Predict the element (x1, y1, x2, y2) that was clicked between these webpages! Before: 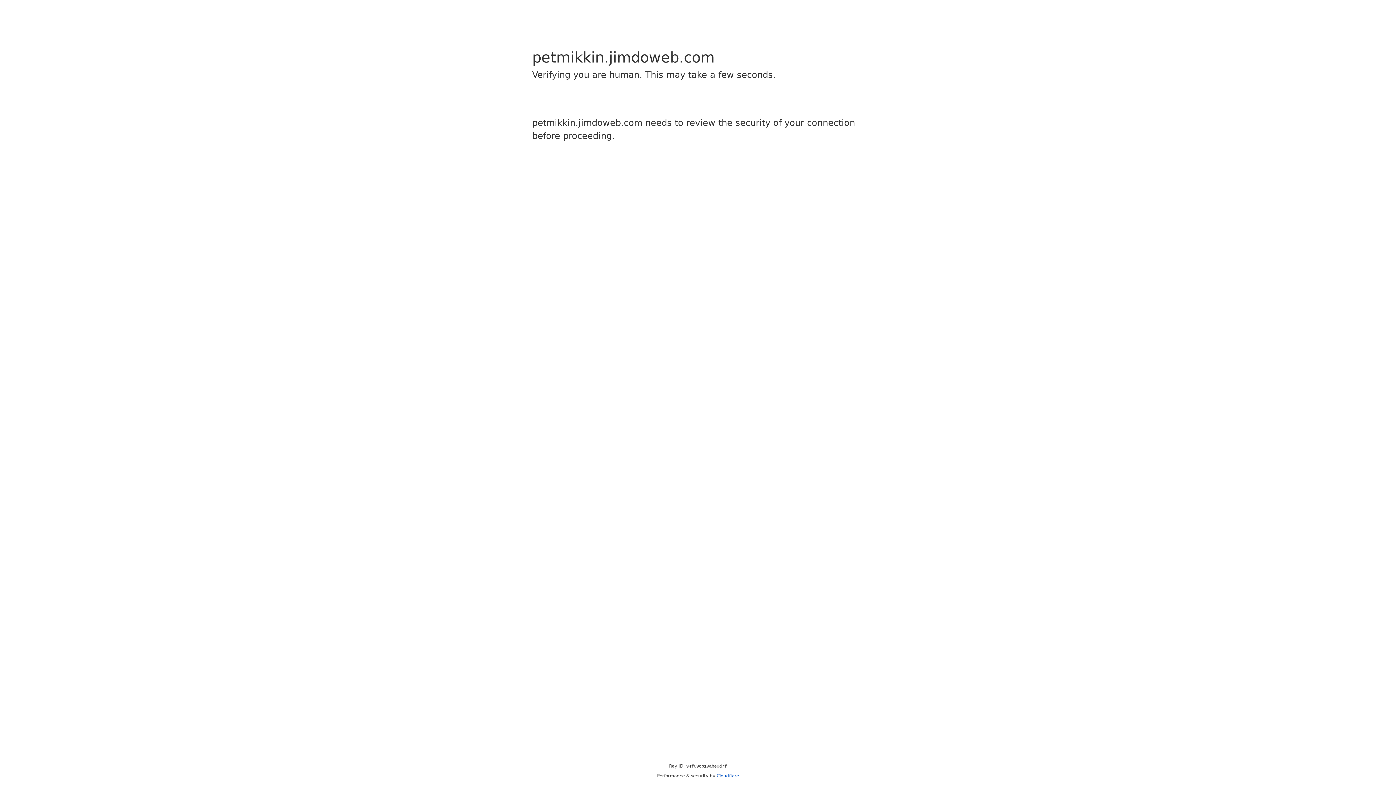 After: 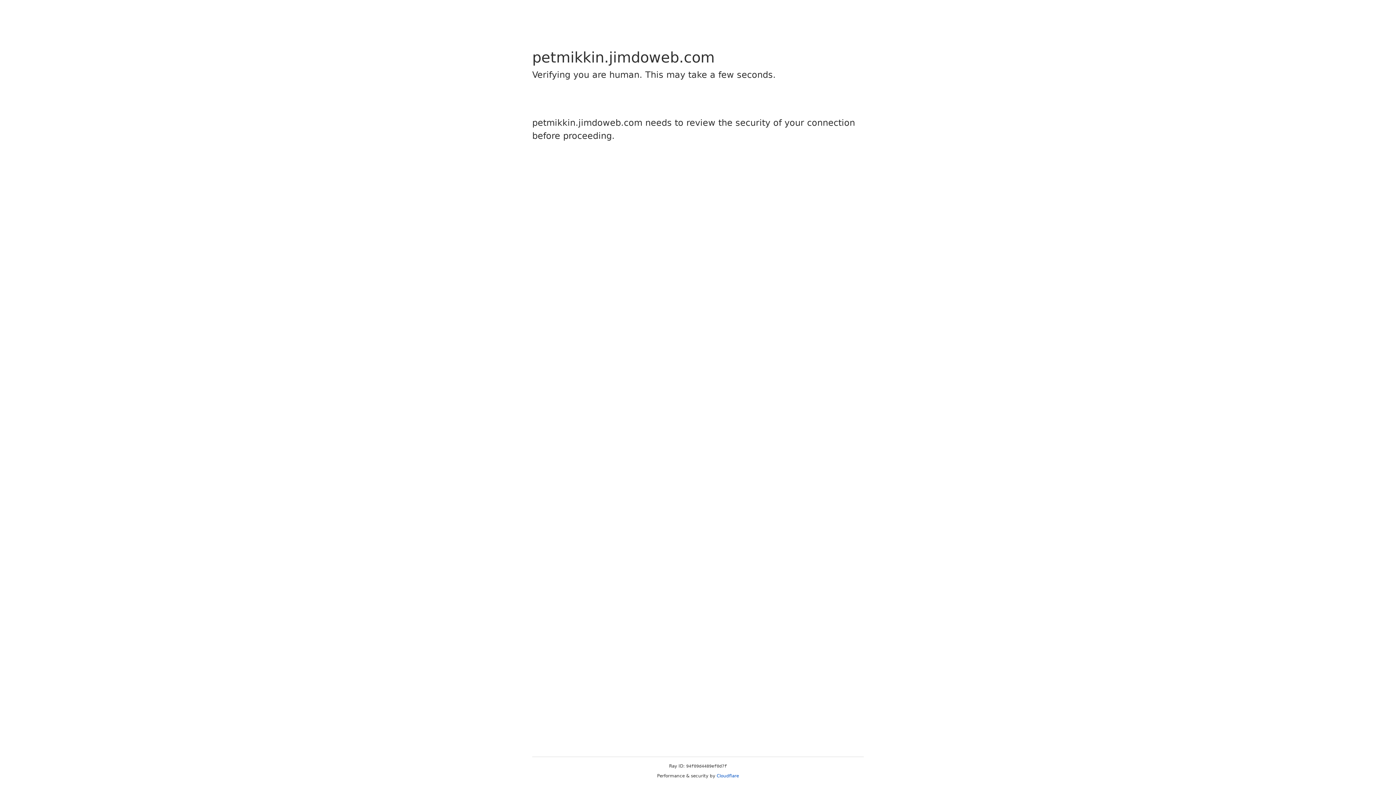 Action: label: Cloudflare bbox: (716, 773, 739, 778)